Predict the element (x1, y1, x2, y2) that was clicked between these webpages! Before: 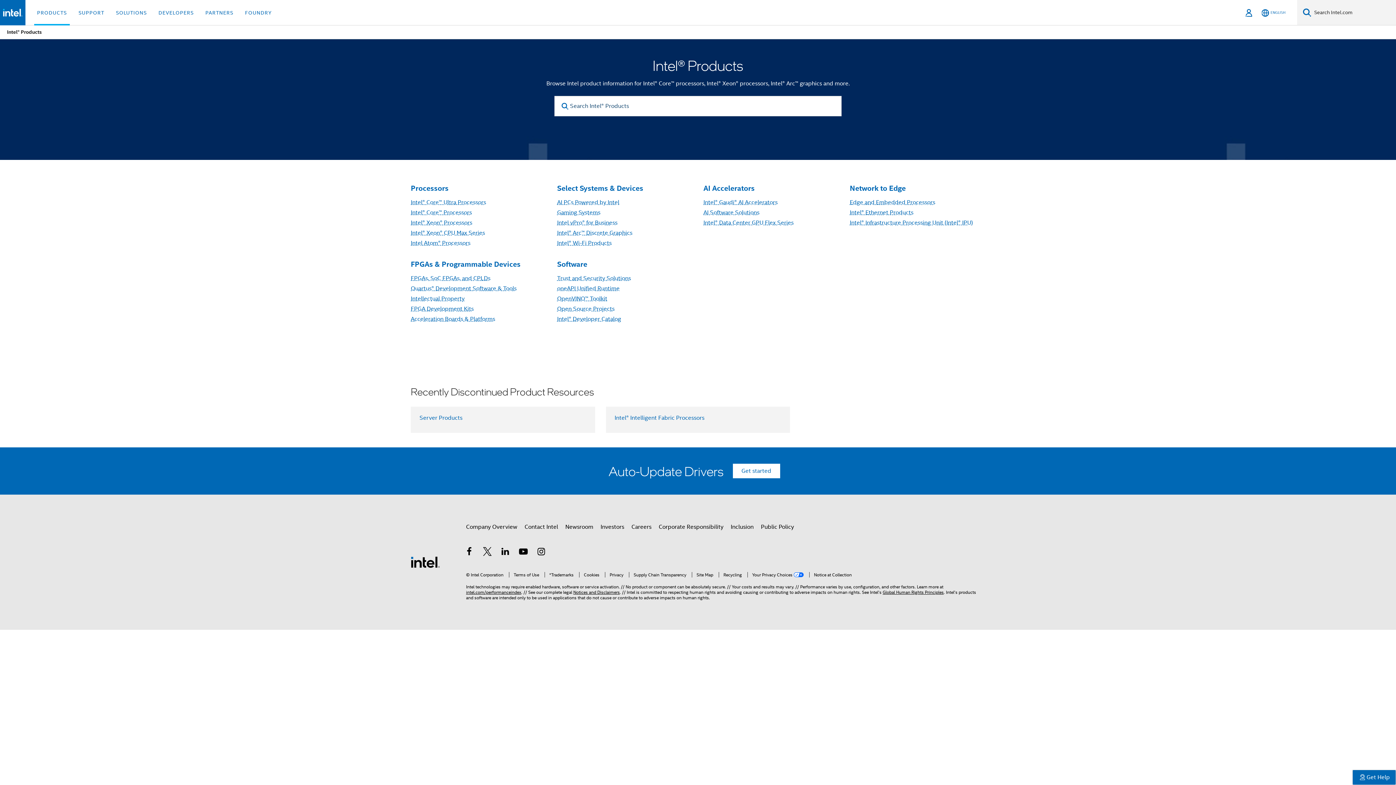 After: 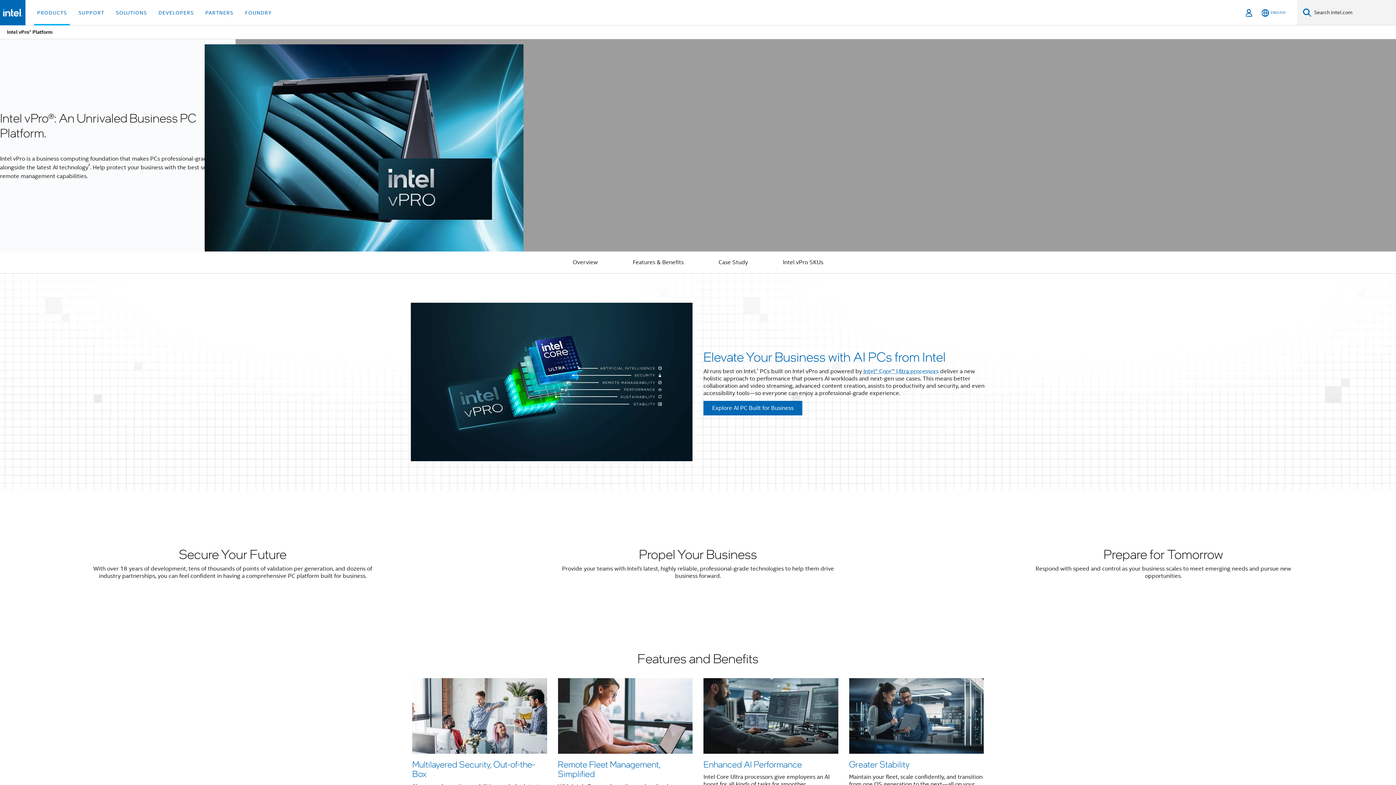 Action: bbox: (557, 219, 617, 226) label: Intel vPro® for Business